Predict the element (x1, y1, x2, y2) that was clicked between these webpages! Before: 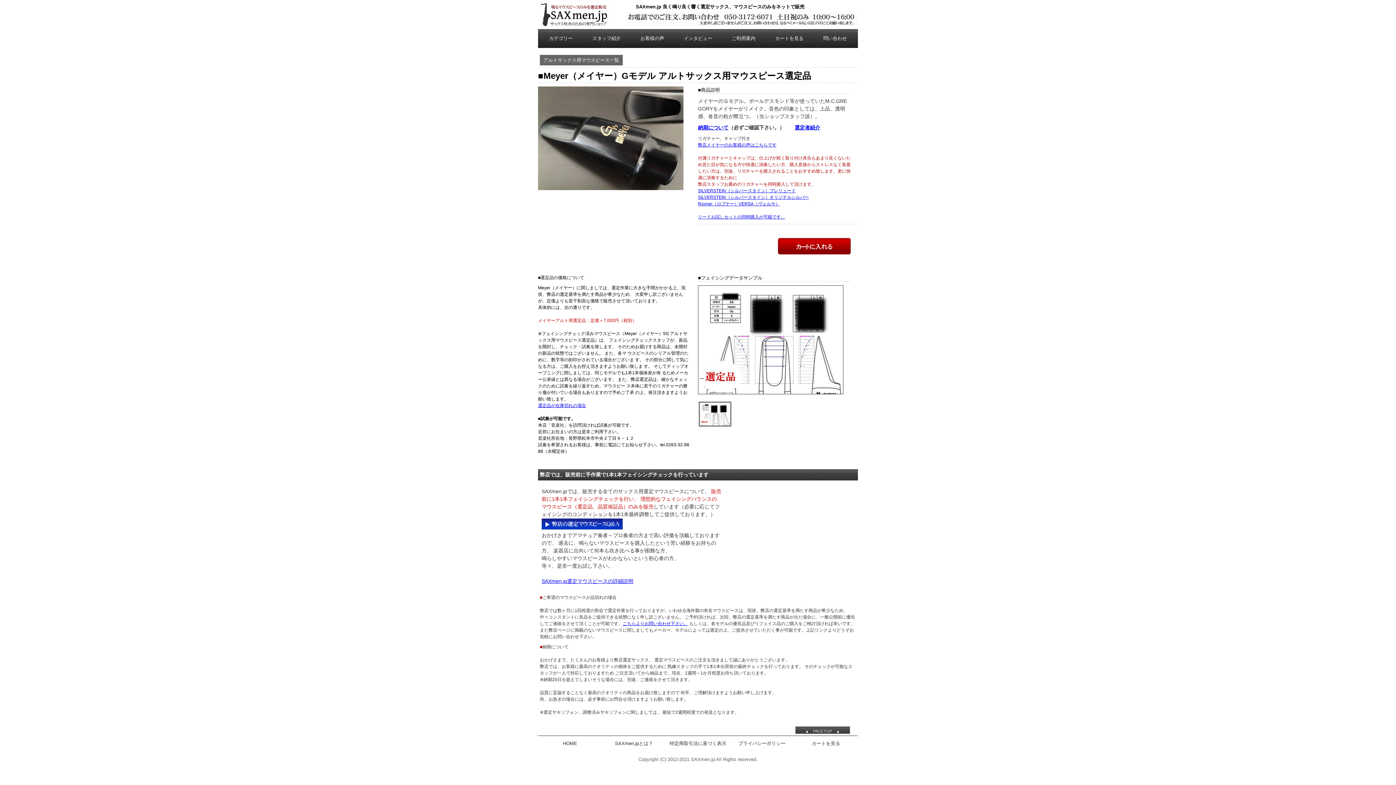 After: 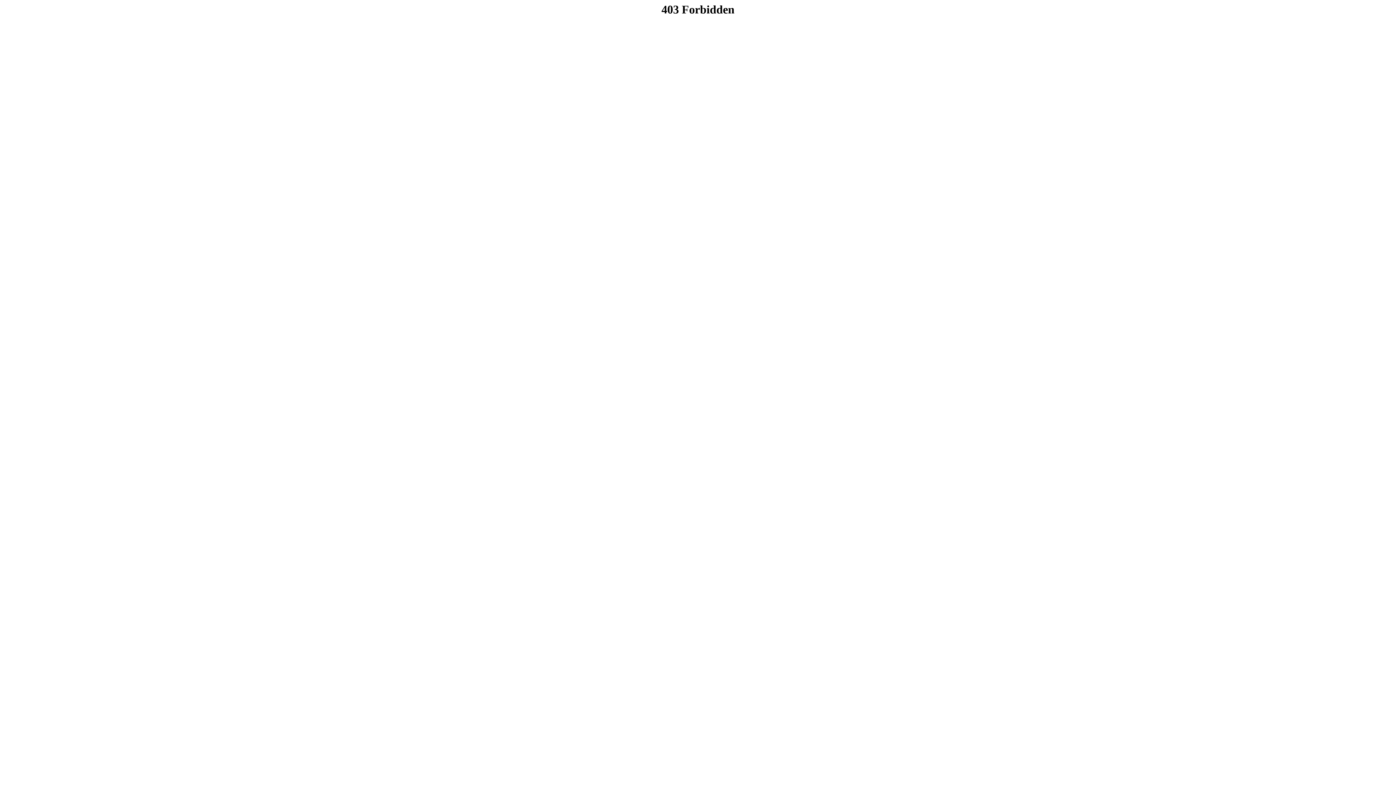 Action: label: カートを見る bbox: (766, 29, 812, 48)